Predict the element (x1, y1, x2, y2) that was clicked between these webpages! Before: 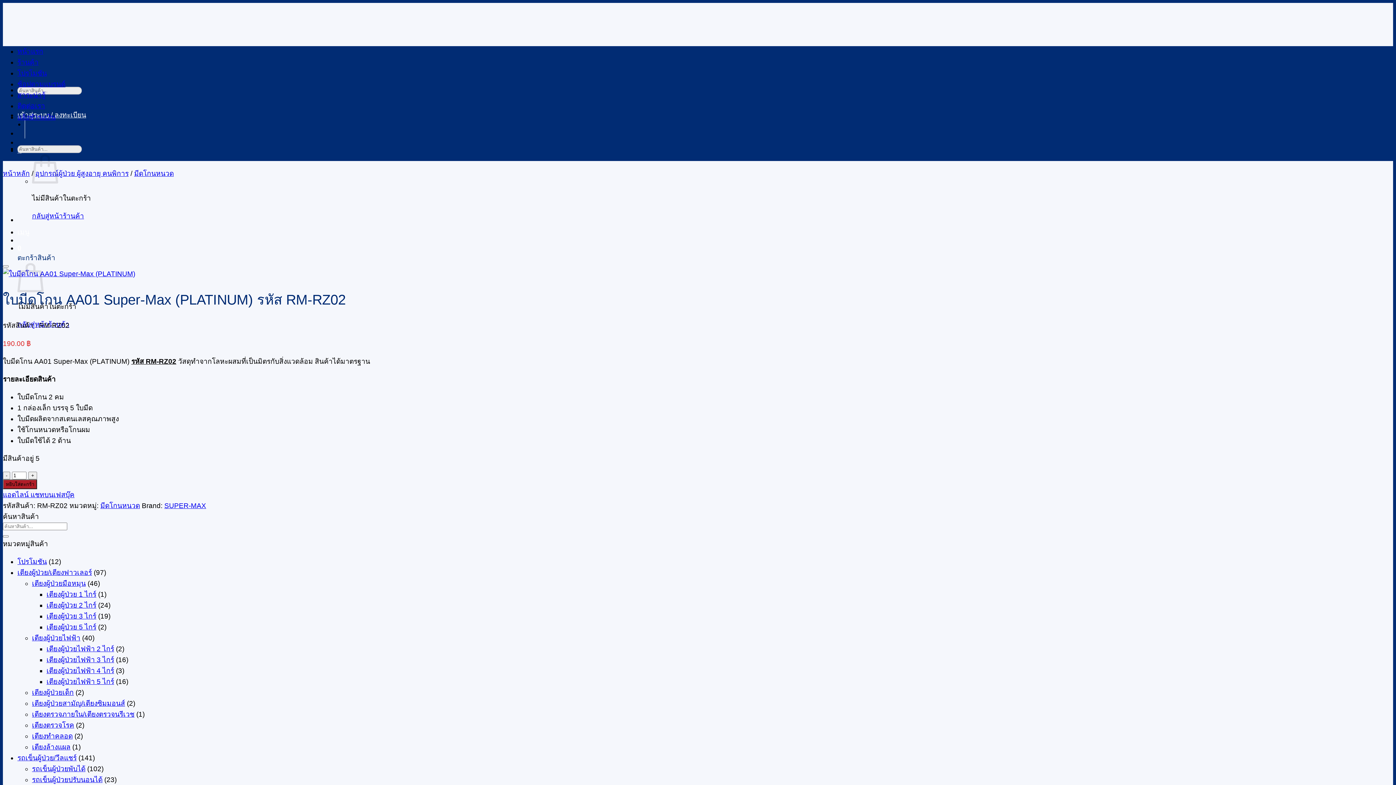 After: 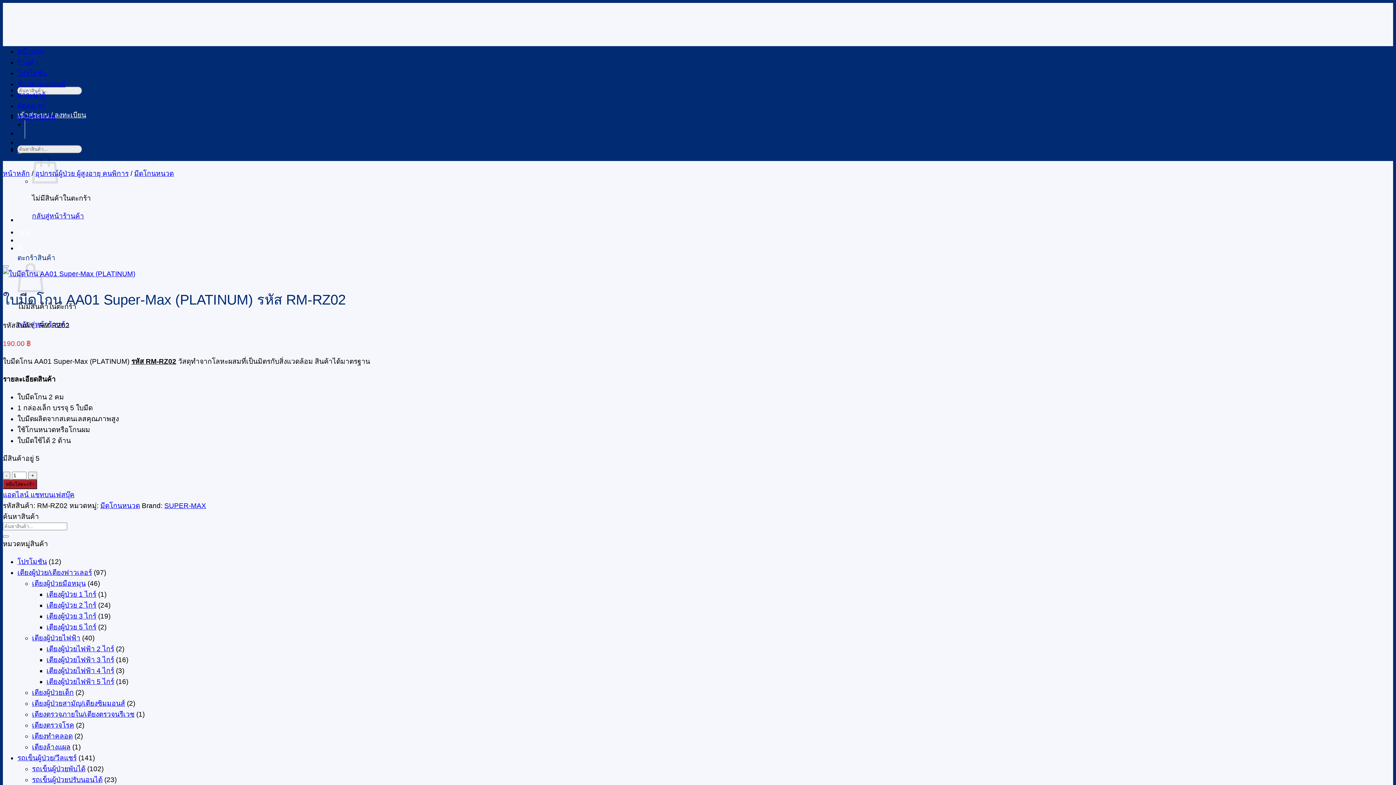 Action: label: SUPER-MAX bbox: (164, 502, 206, 509)